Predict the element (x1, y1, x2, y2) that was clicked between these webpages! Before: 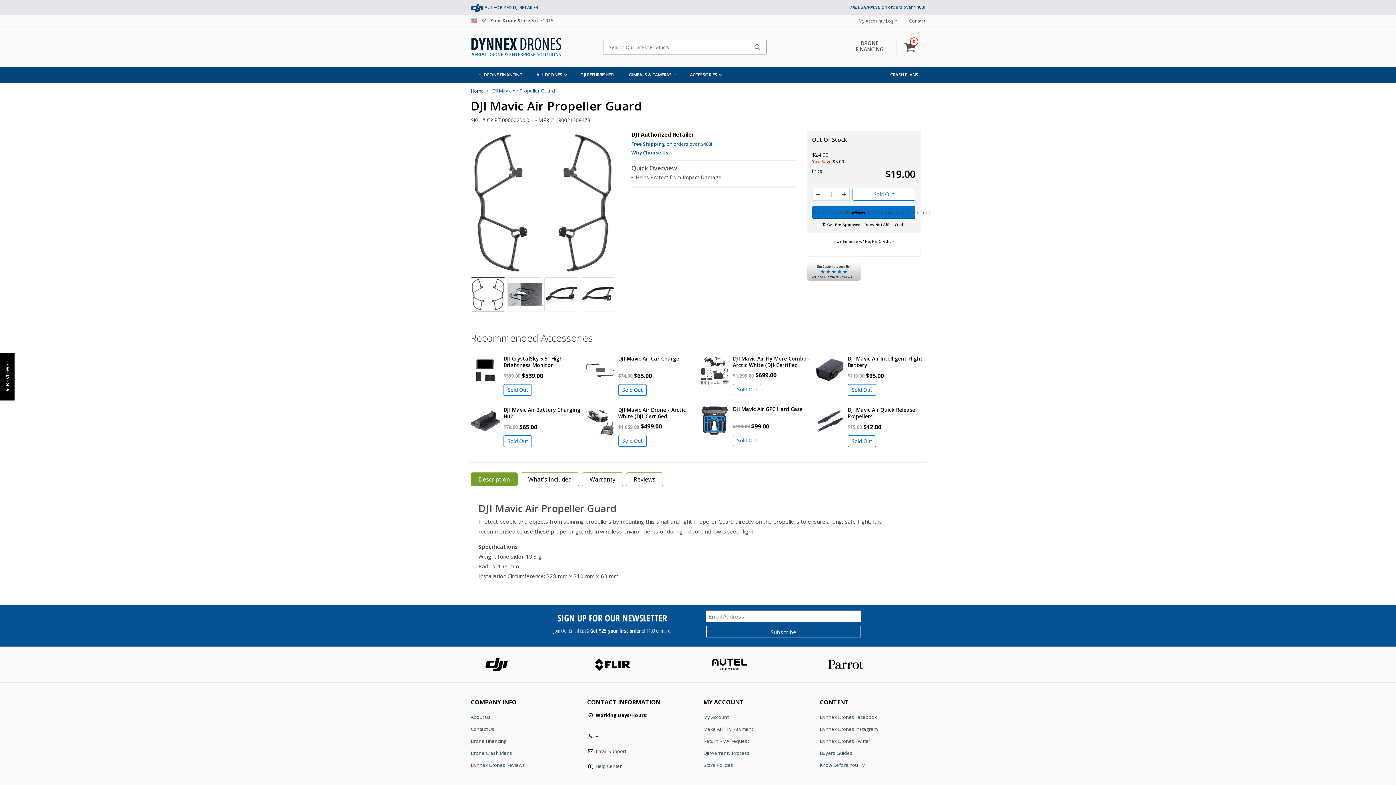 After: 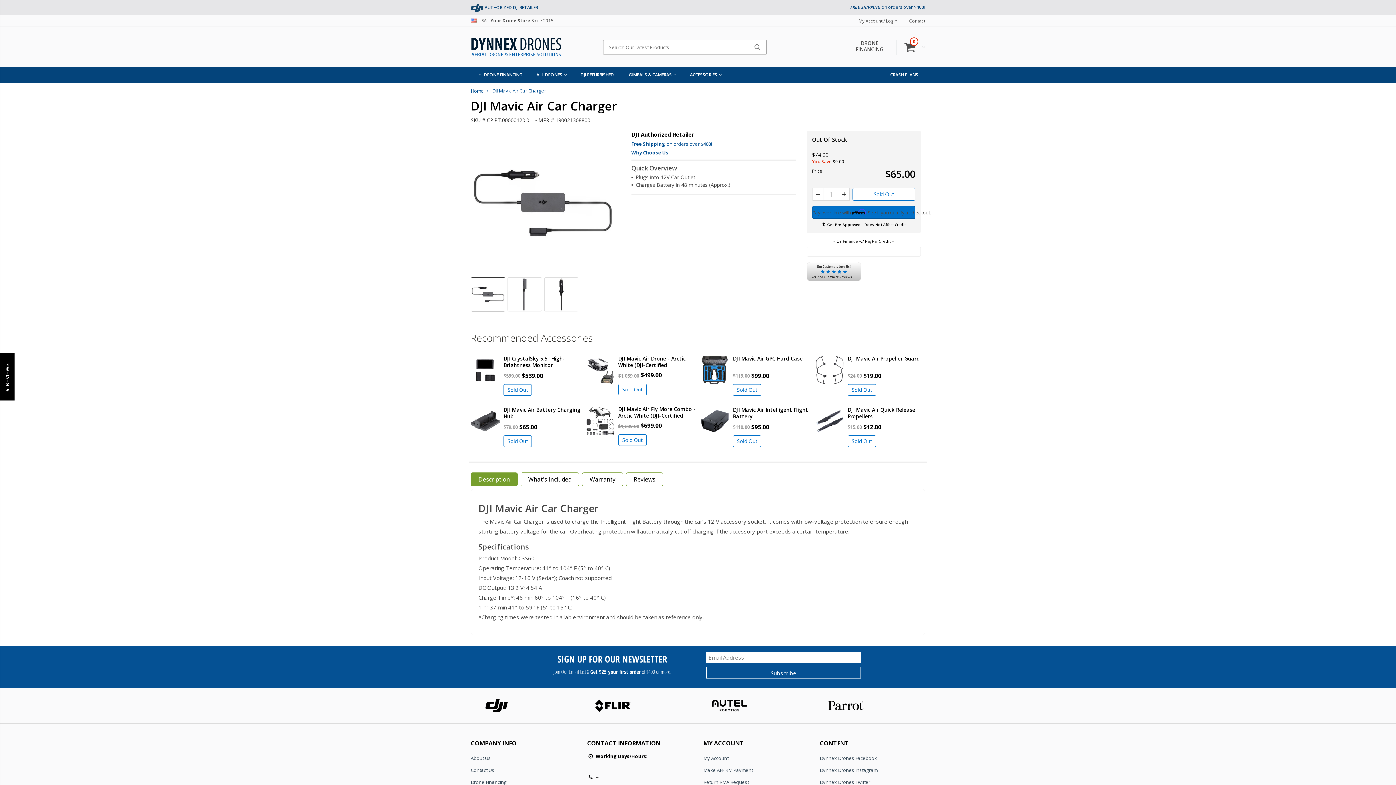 Action: bbox: (585, 355, 614, 384)